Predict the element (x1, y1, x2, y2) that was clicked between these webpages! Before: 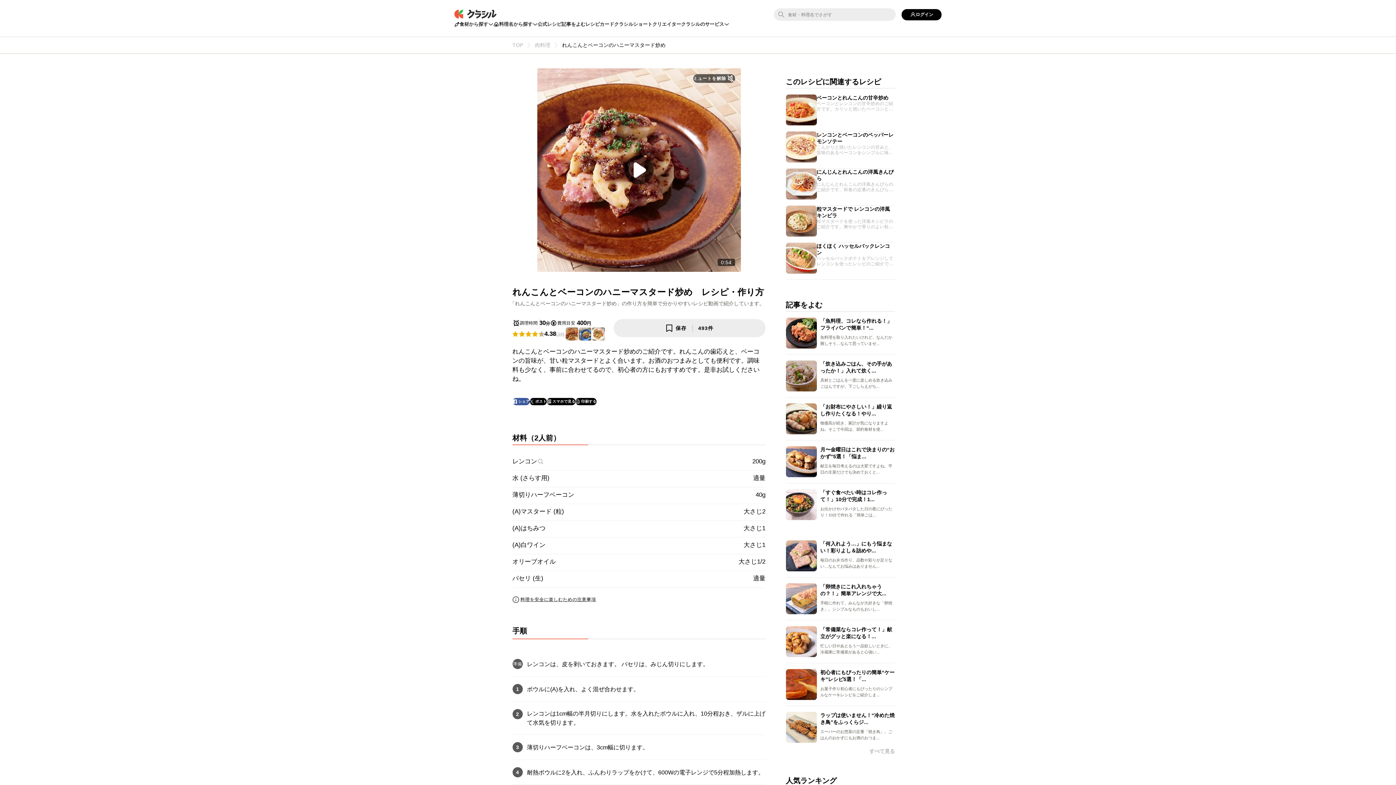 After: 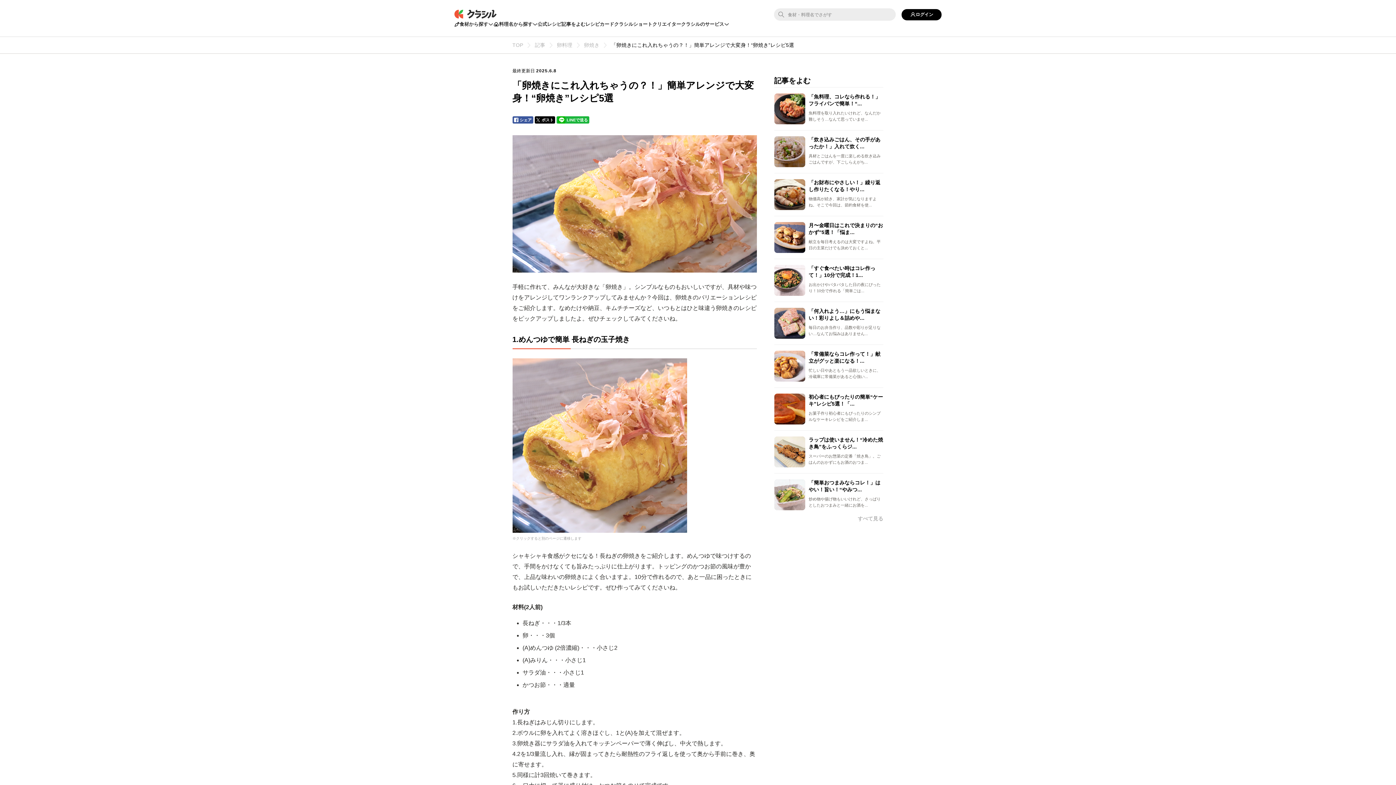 Action: bbox: (786, 583, 895, 614) label: 「卵焼きにこれ入れちゃうの？！」簡単アレンジで大...

手軽に作れて、みんなが大好きな「卵焼き」。シンプルなものもおいし...